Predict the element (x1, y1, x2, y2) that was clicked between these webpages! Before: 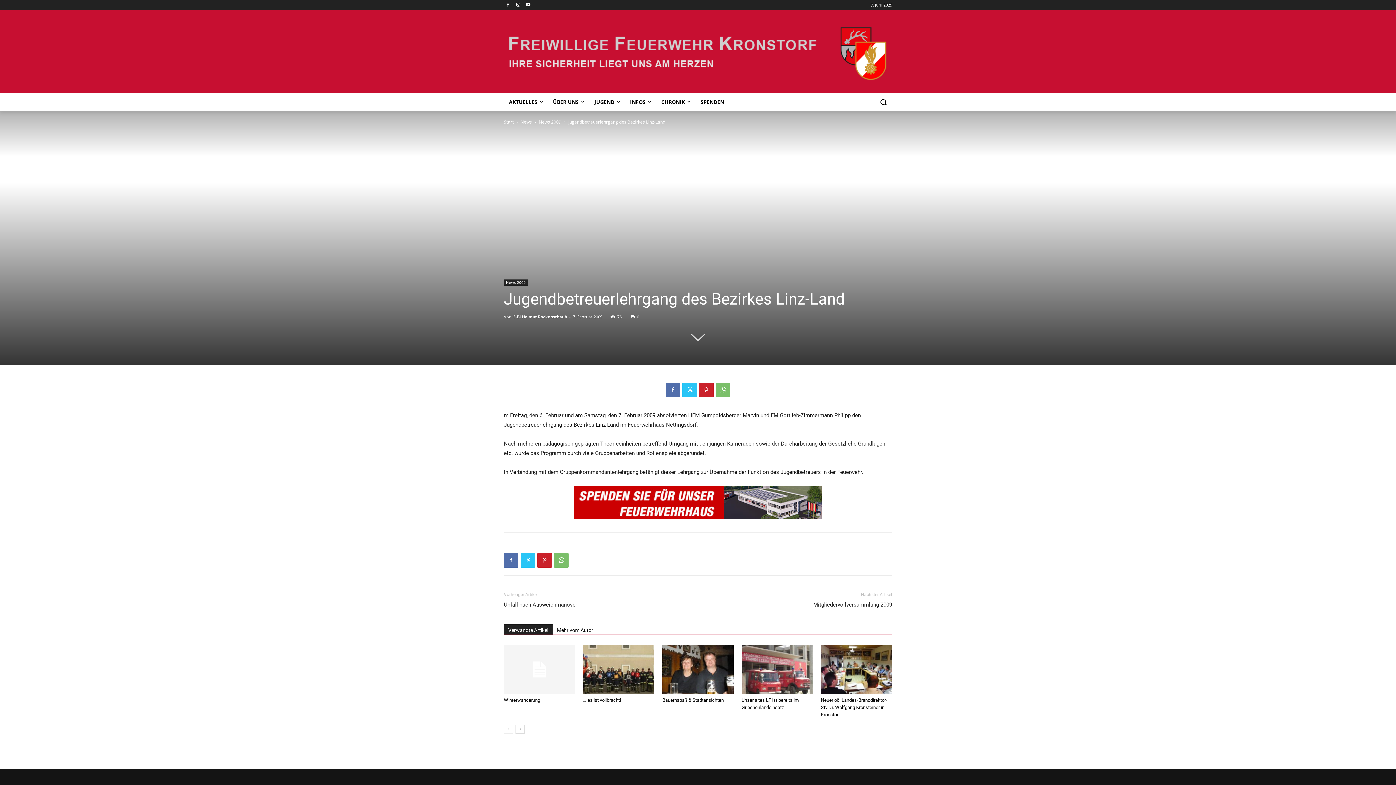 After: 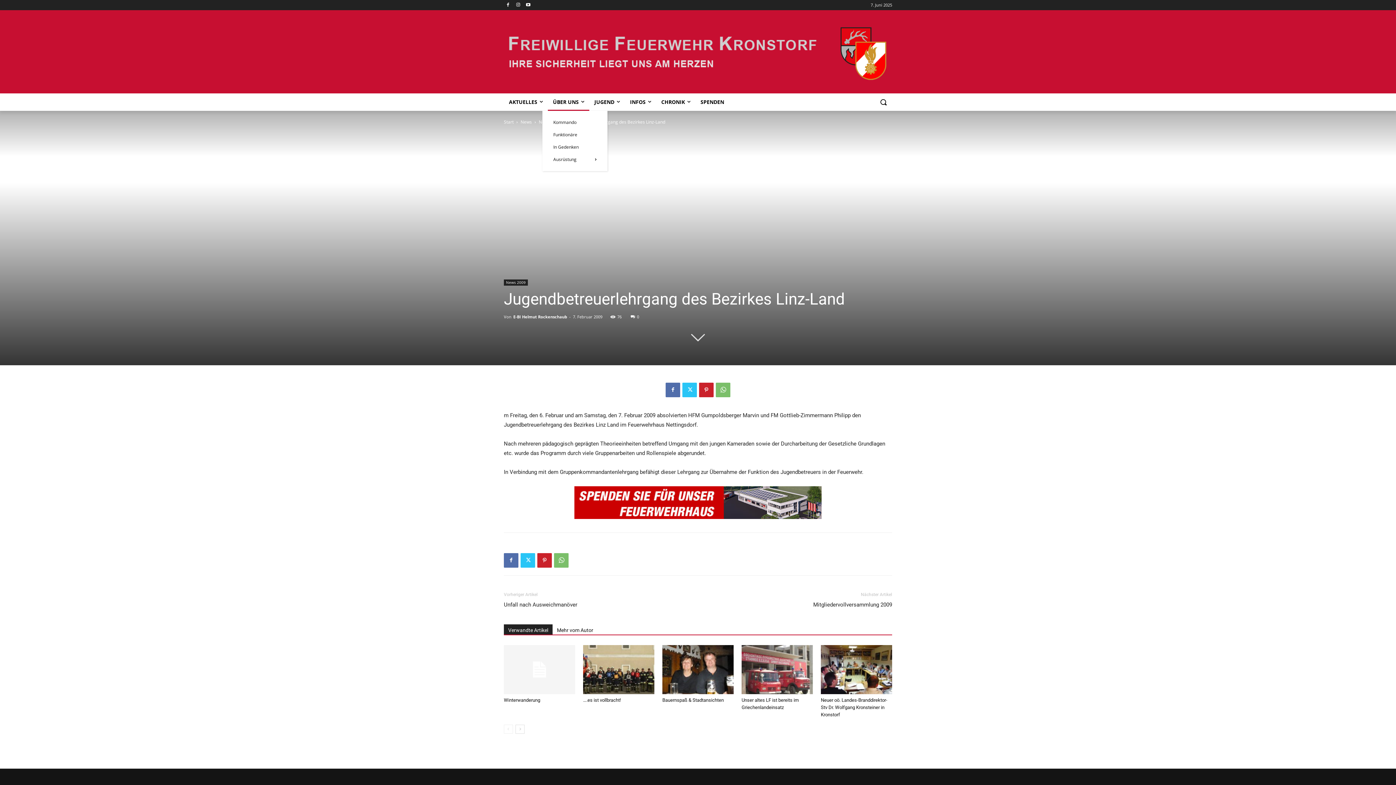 Action: label: ÜBER UNS bbox: (548, 93, 589, 110)